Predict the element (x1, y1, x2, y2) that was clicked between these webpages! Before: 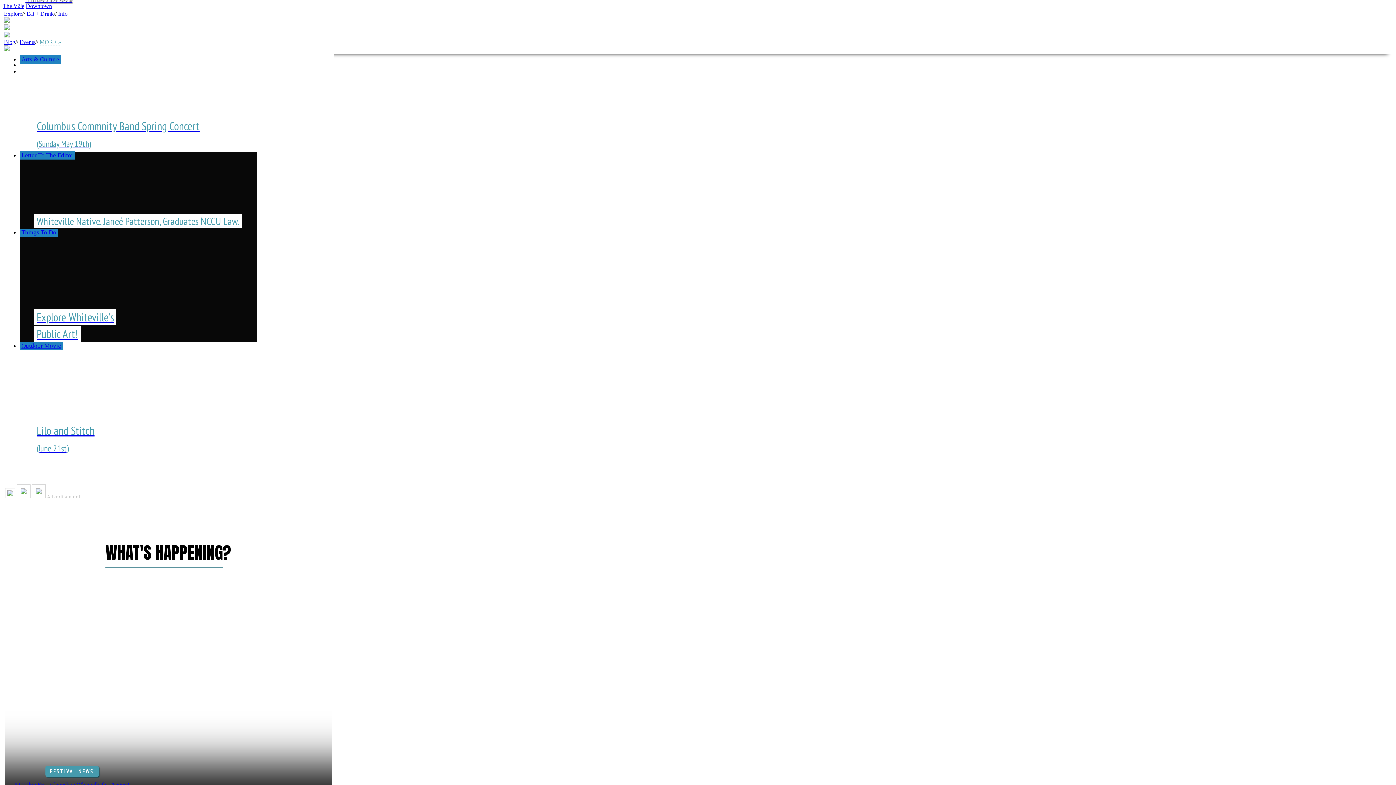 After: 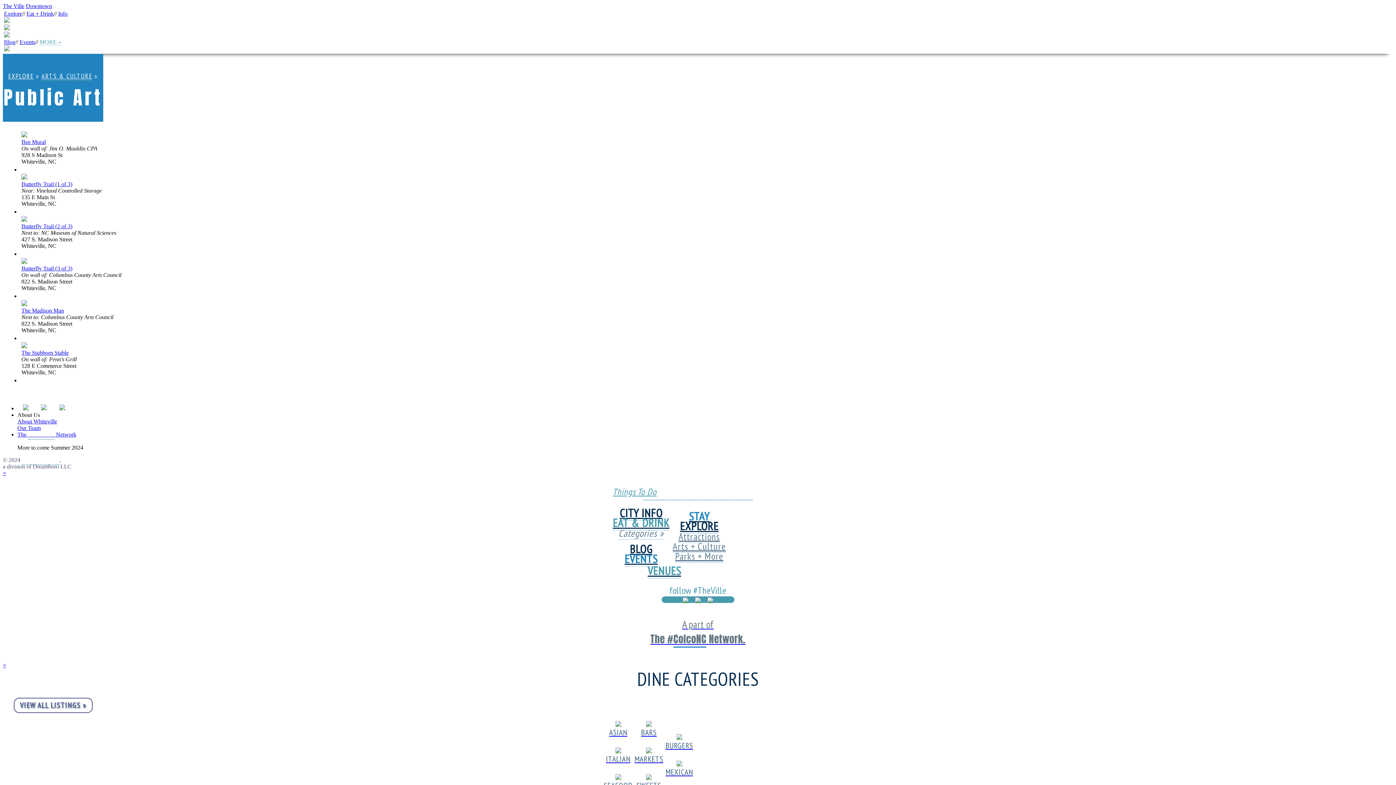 Action: bbox: (19, 229, 256, 342) label: Things To Do
Explore Whiteville's
Public Art!